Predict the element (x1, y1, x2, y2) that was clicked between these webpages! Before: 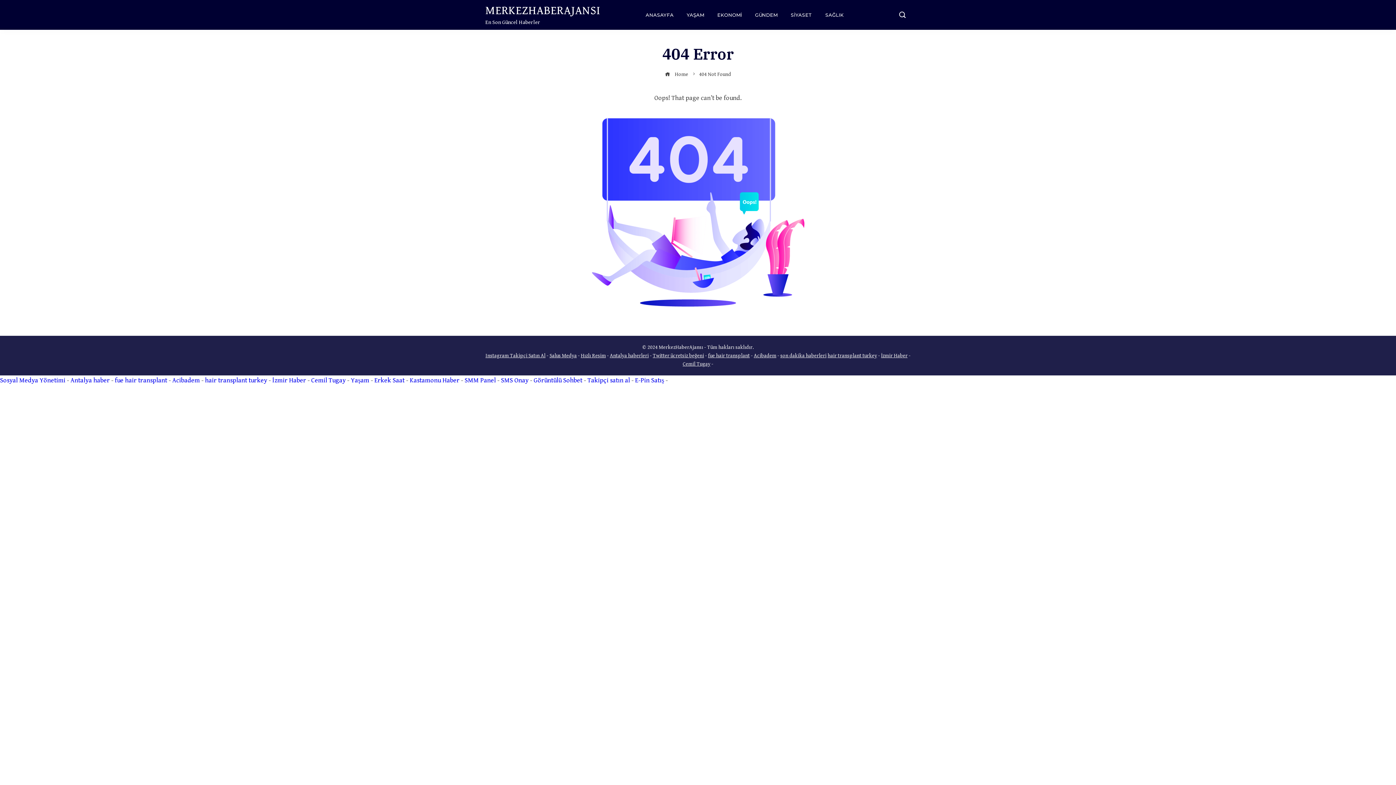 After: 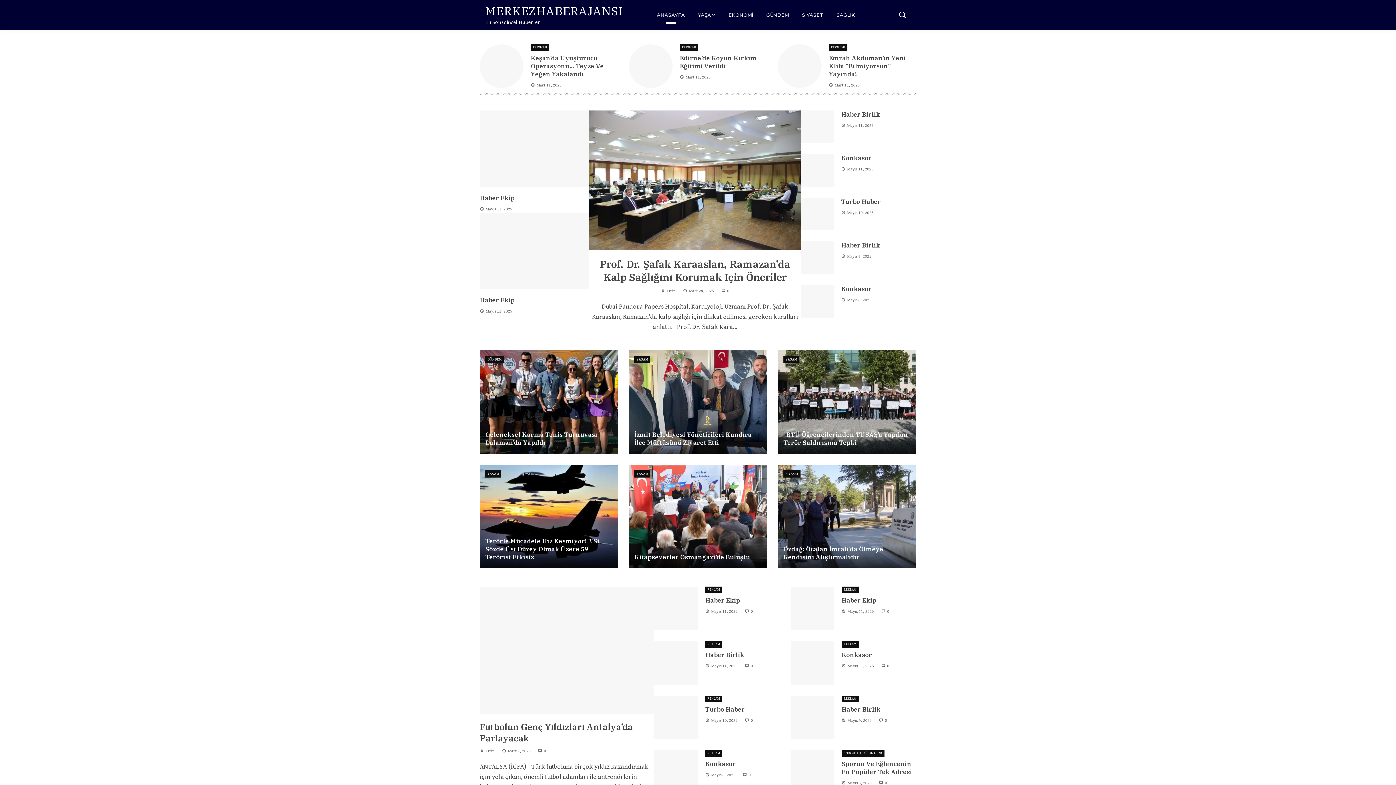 Action: label: MERKEZHABERAJANSI bbox: (485, 3, 600, 17)